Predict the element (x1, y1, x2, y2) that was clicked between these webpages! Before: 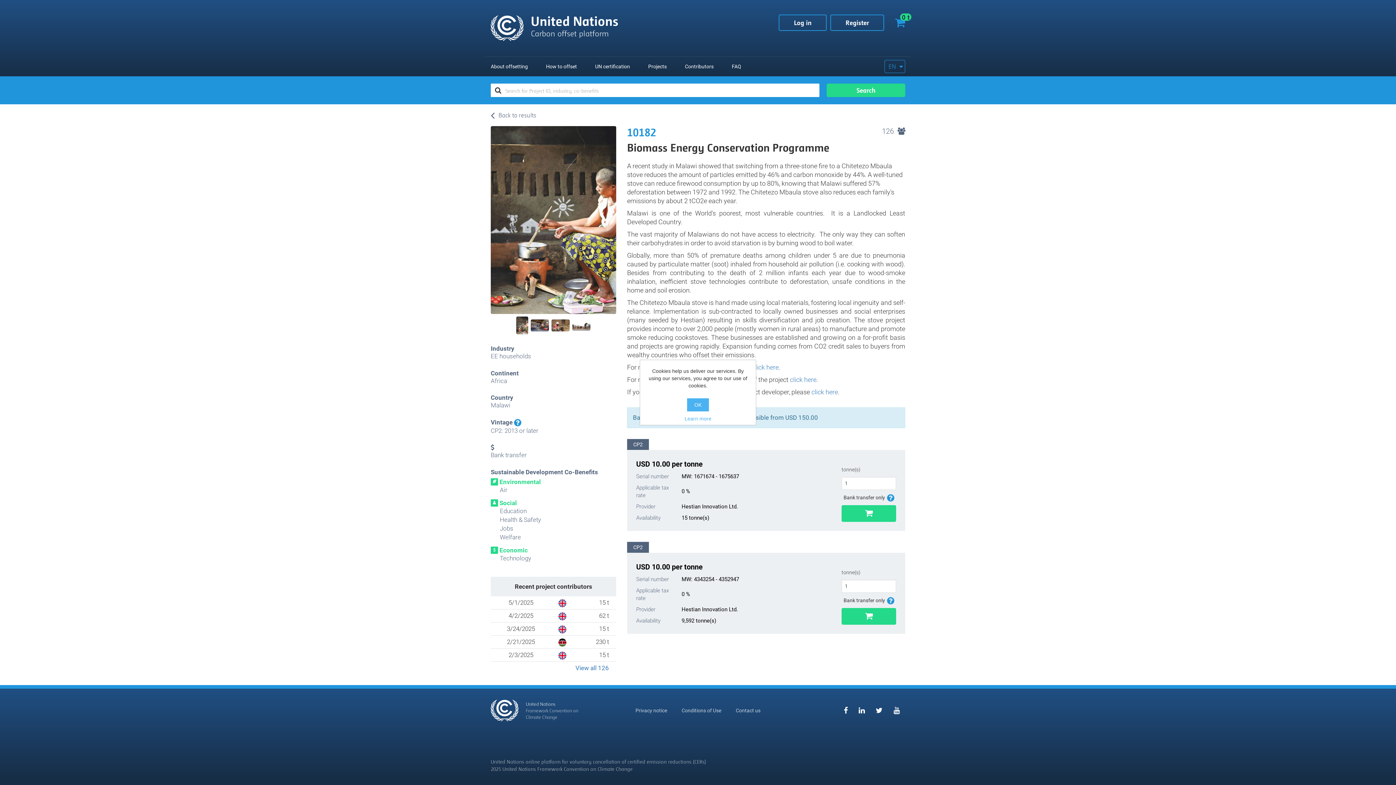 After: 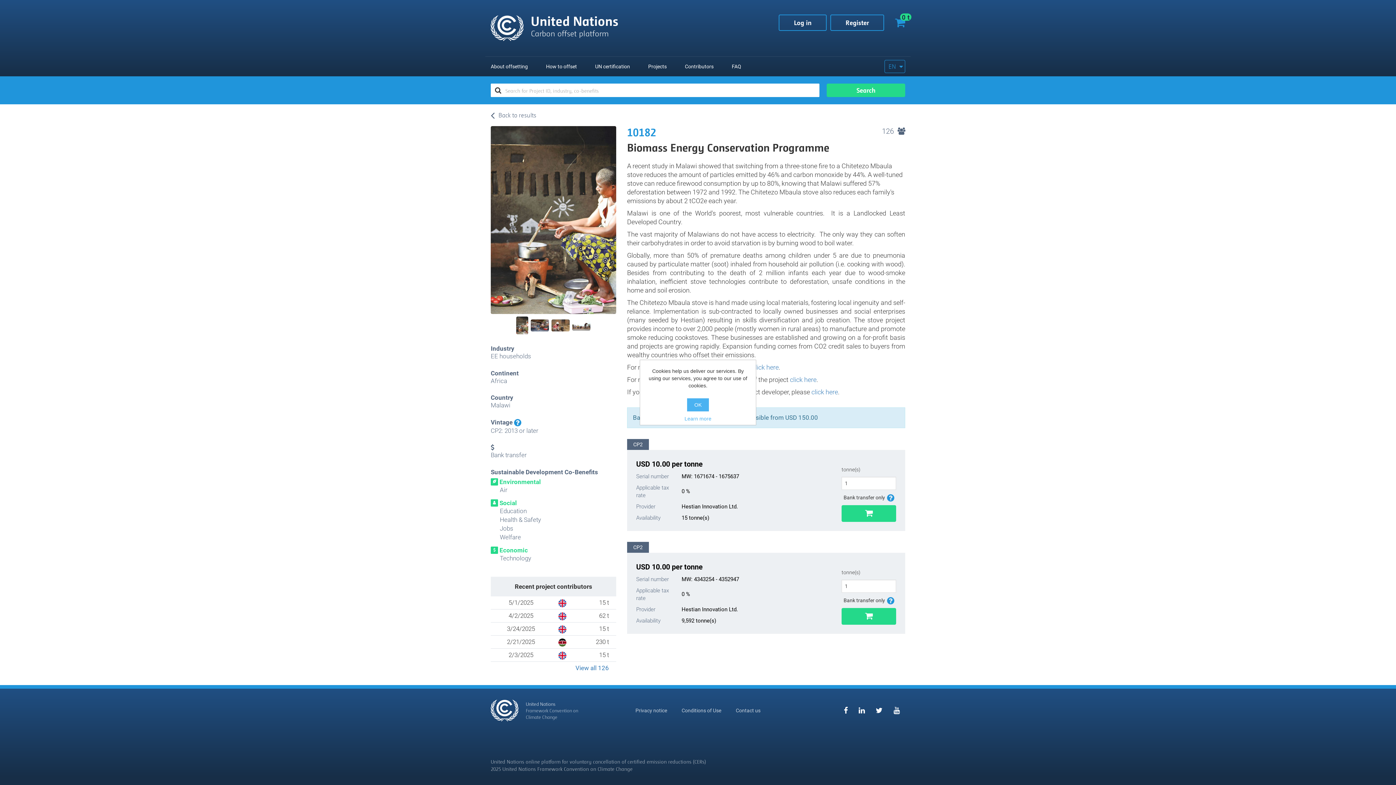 Action: bbox: (857, 704, 866, 717)